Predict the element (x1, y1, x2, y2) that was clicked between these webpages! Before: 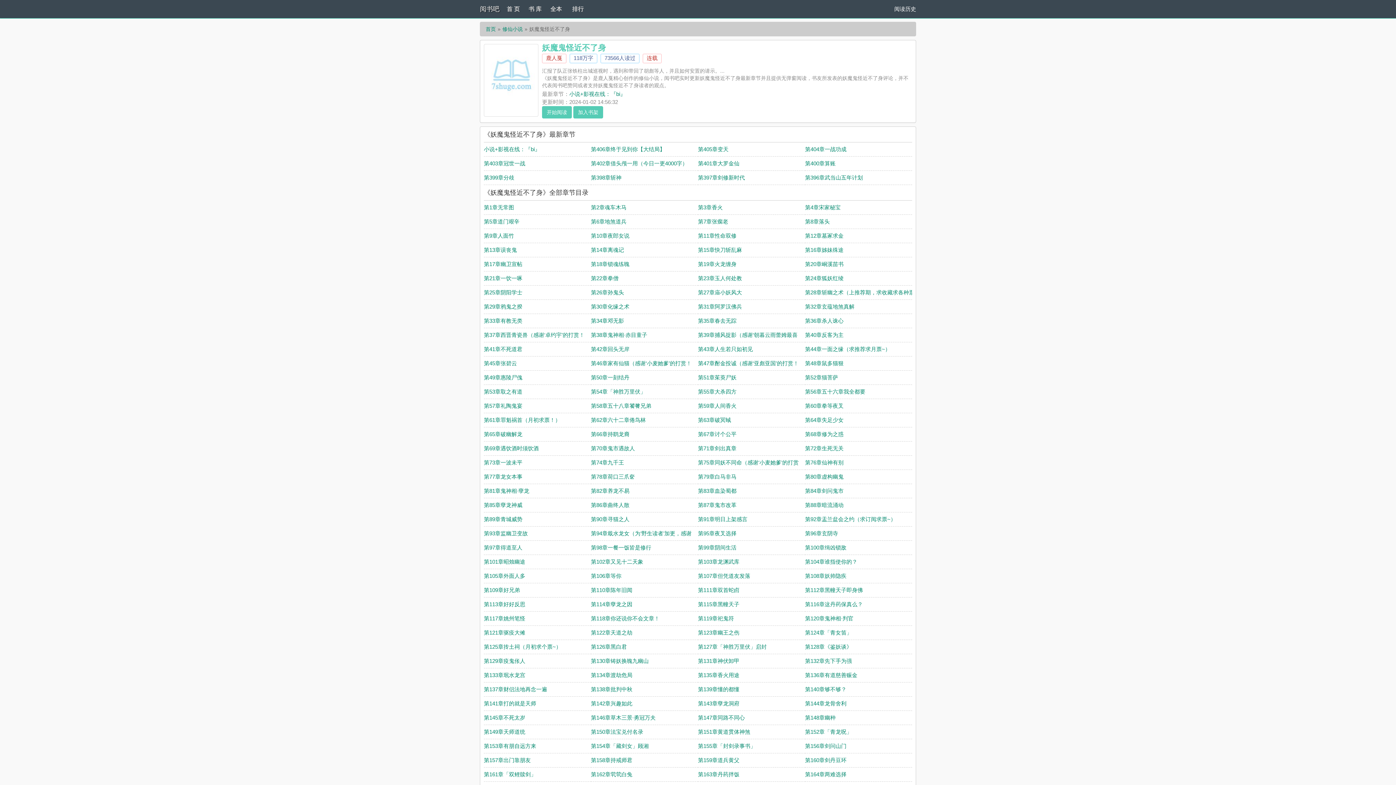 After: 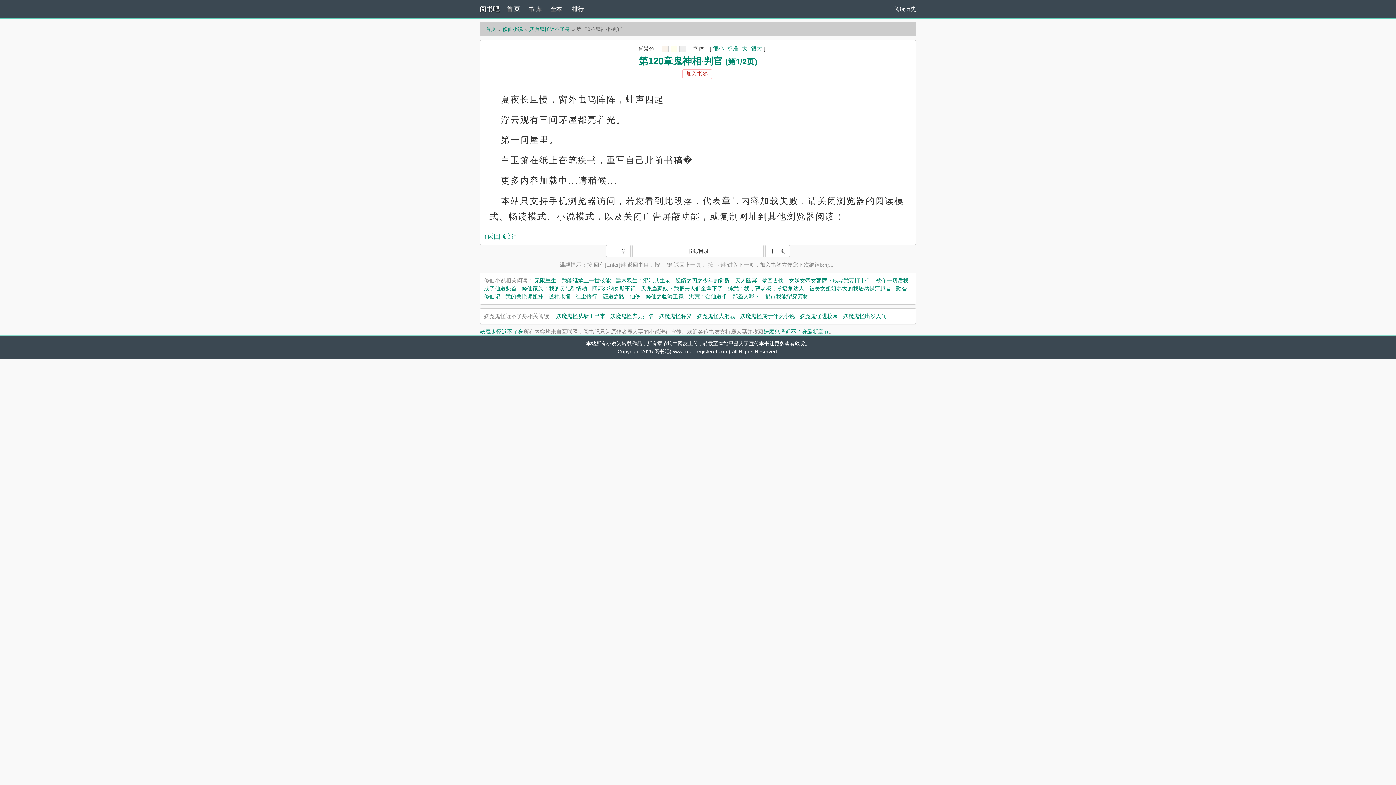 Action: bbox: (805, 615, 853, 621) label: 第120章鬼神相·判官